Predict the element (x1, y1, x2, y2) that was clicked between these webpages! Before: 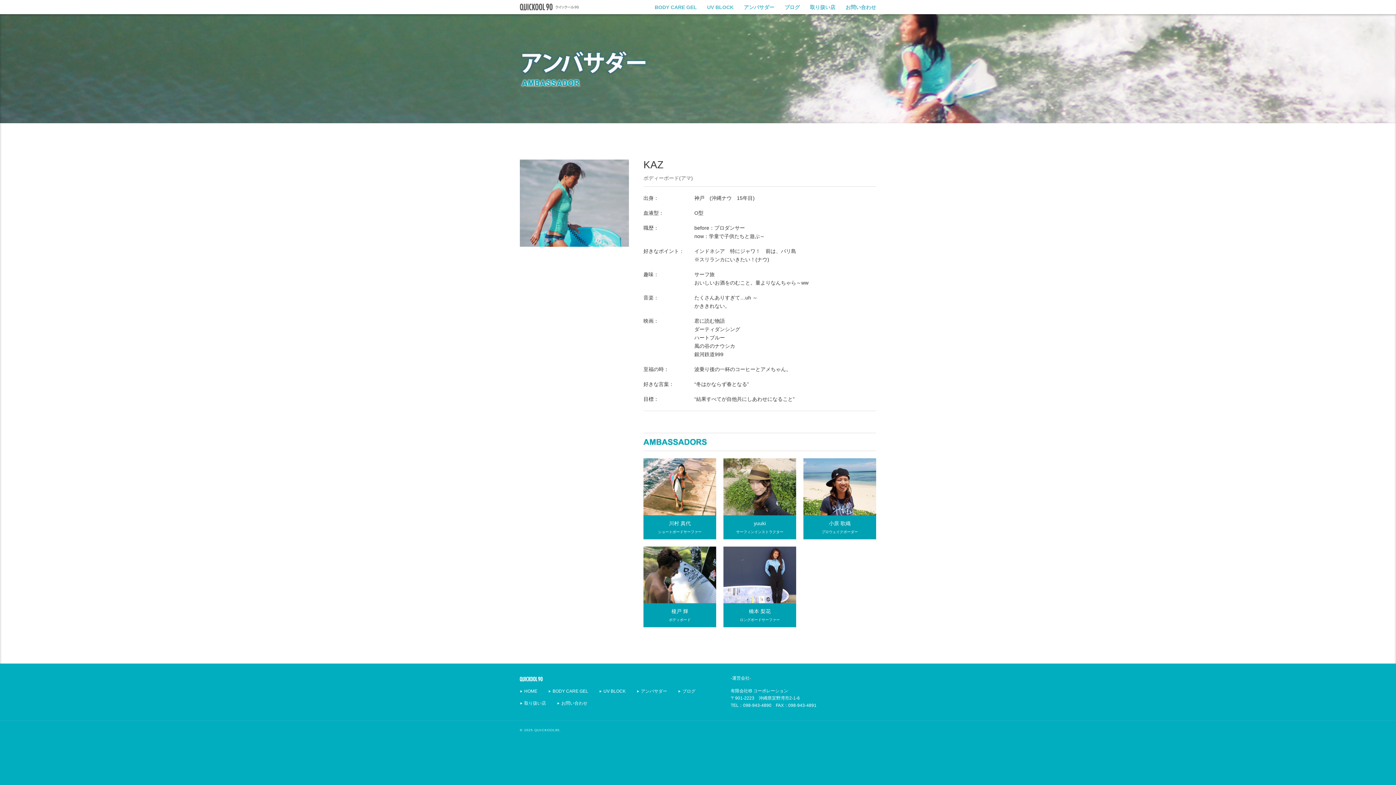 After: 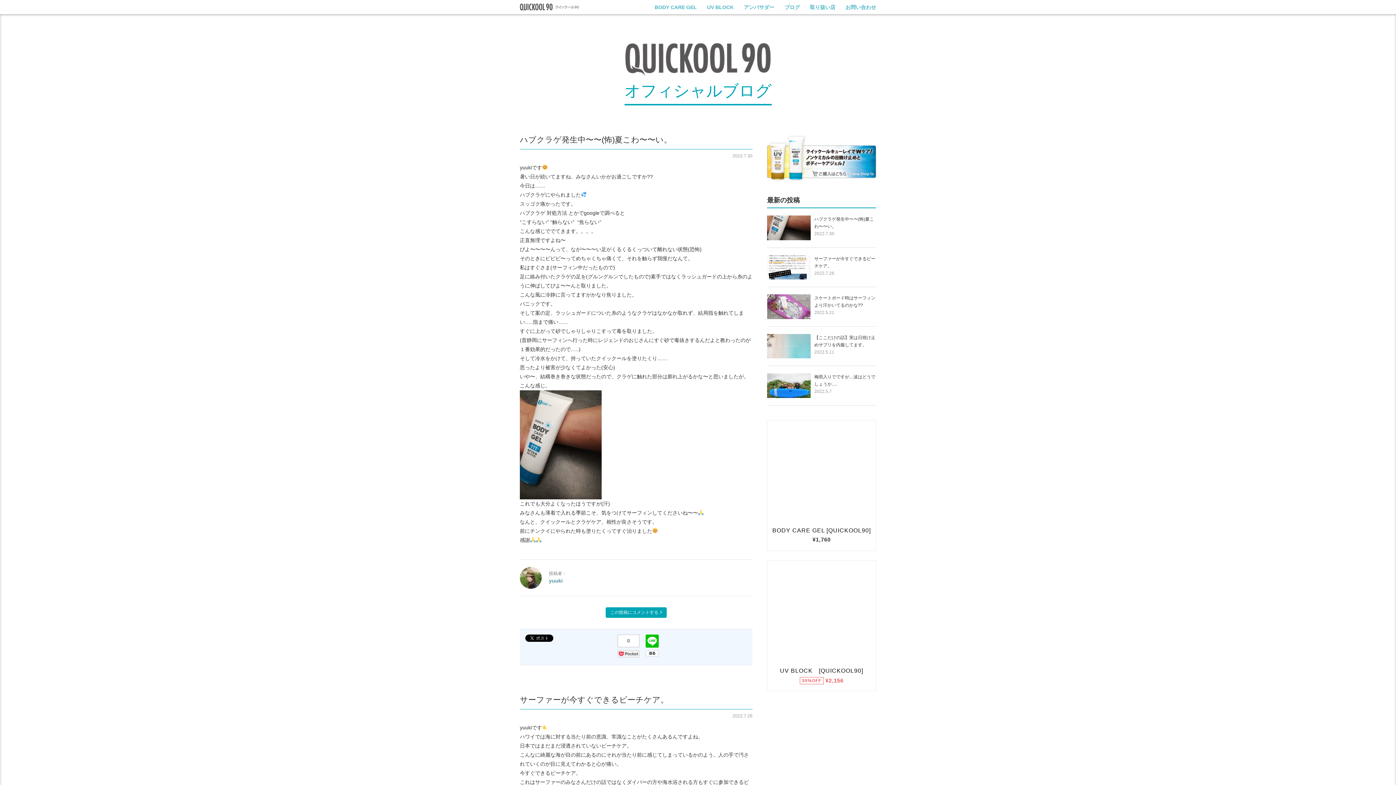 Action: label: ブログ bbox: (678, 689, 695, 694)